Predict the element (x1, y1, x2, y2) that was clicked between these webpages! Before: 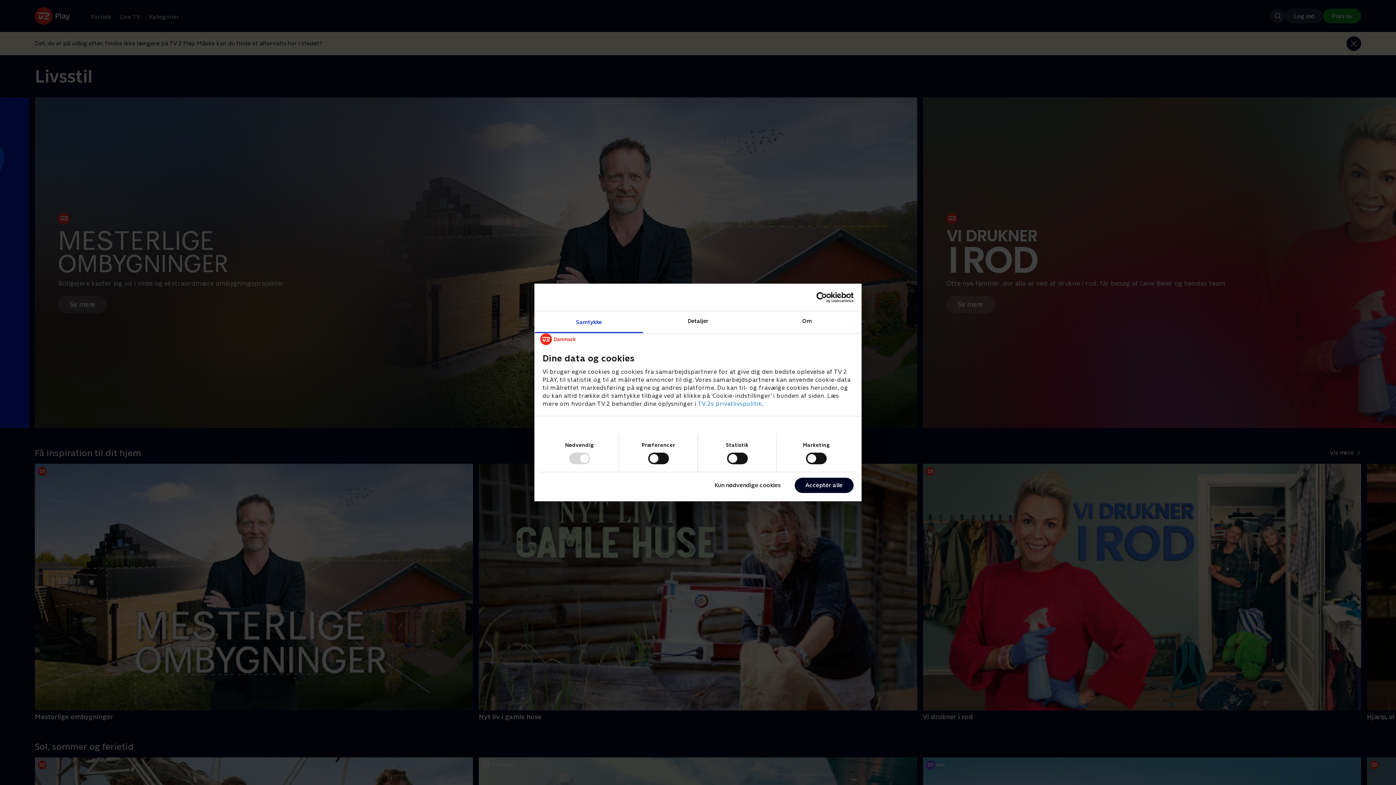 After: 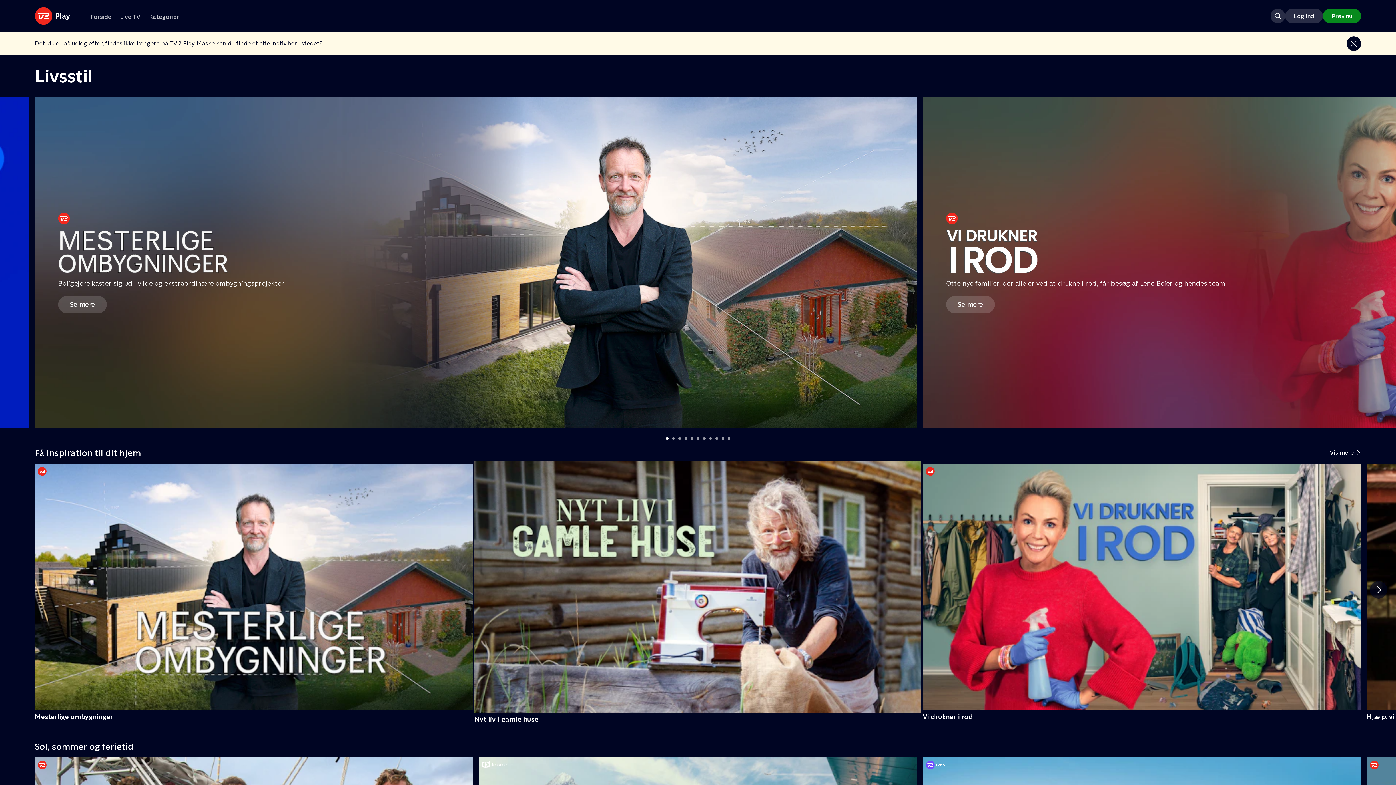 Action: label: Kun nødvendige cookies bbox: (703, 477, 791, 493)